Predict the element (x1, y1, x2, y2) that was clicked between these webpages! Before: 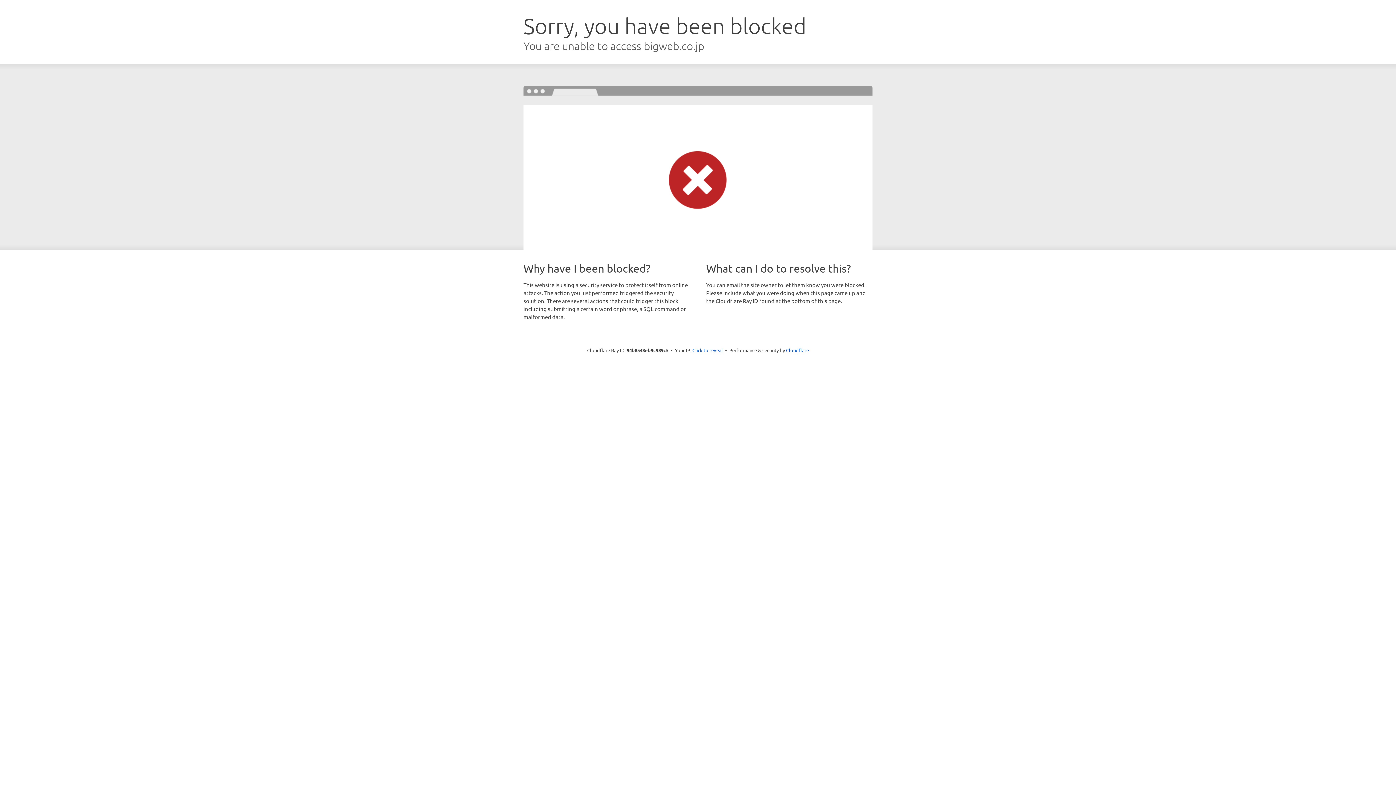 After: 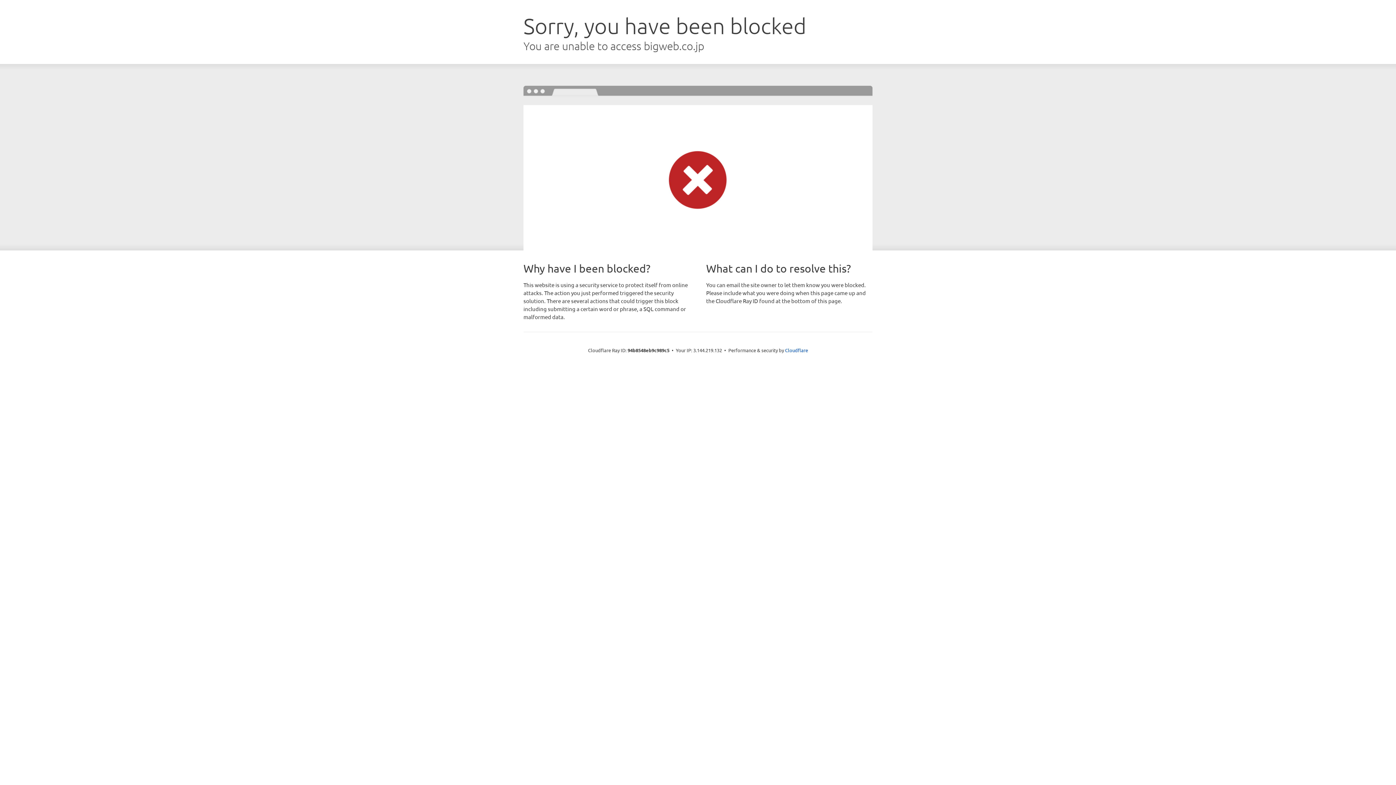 Action: label: Click to reveal bbox: (692, 346, 723, 353)